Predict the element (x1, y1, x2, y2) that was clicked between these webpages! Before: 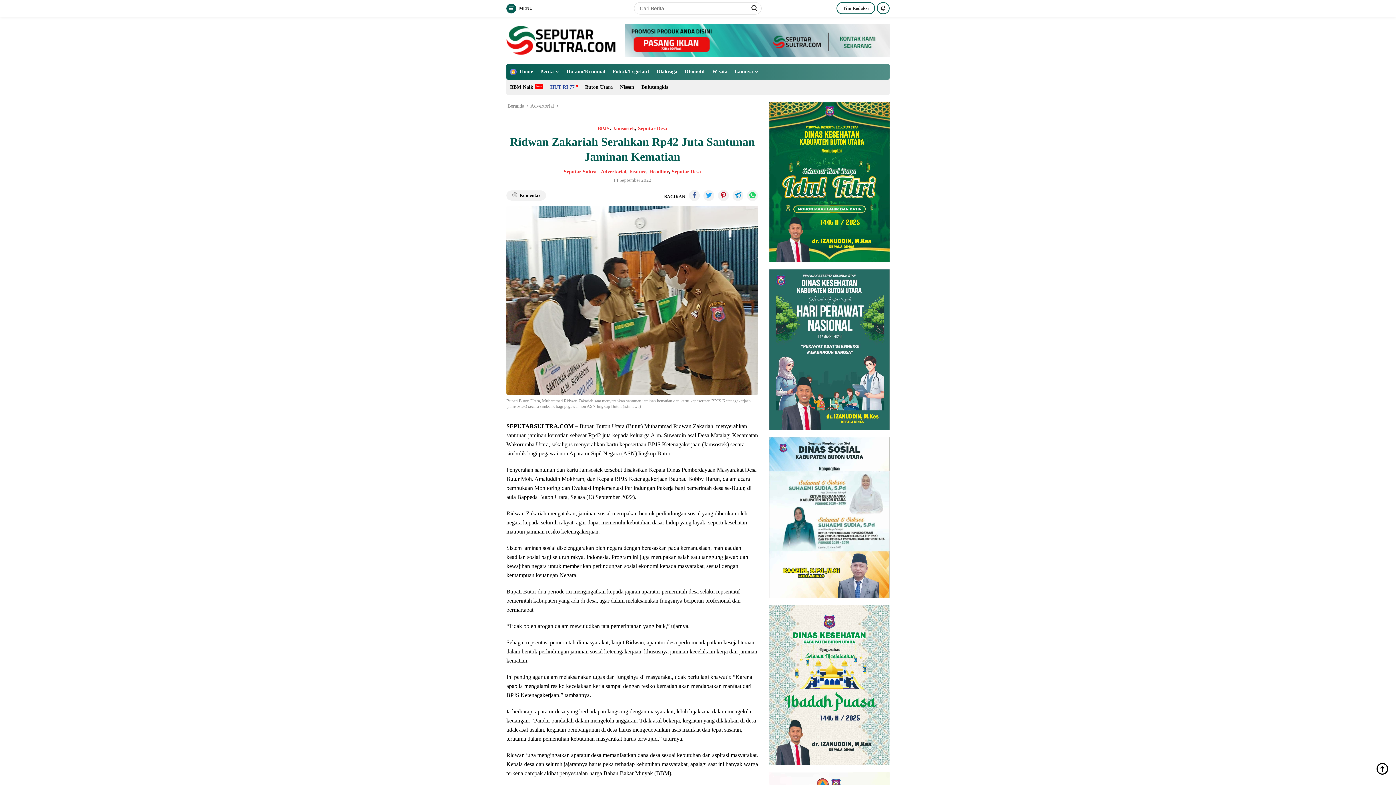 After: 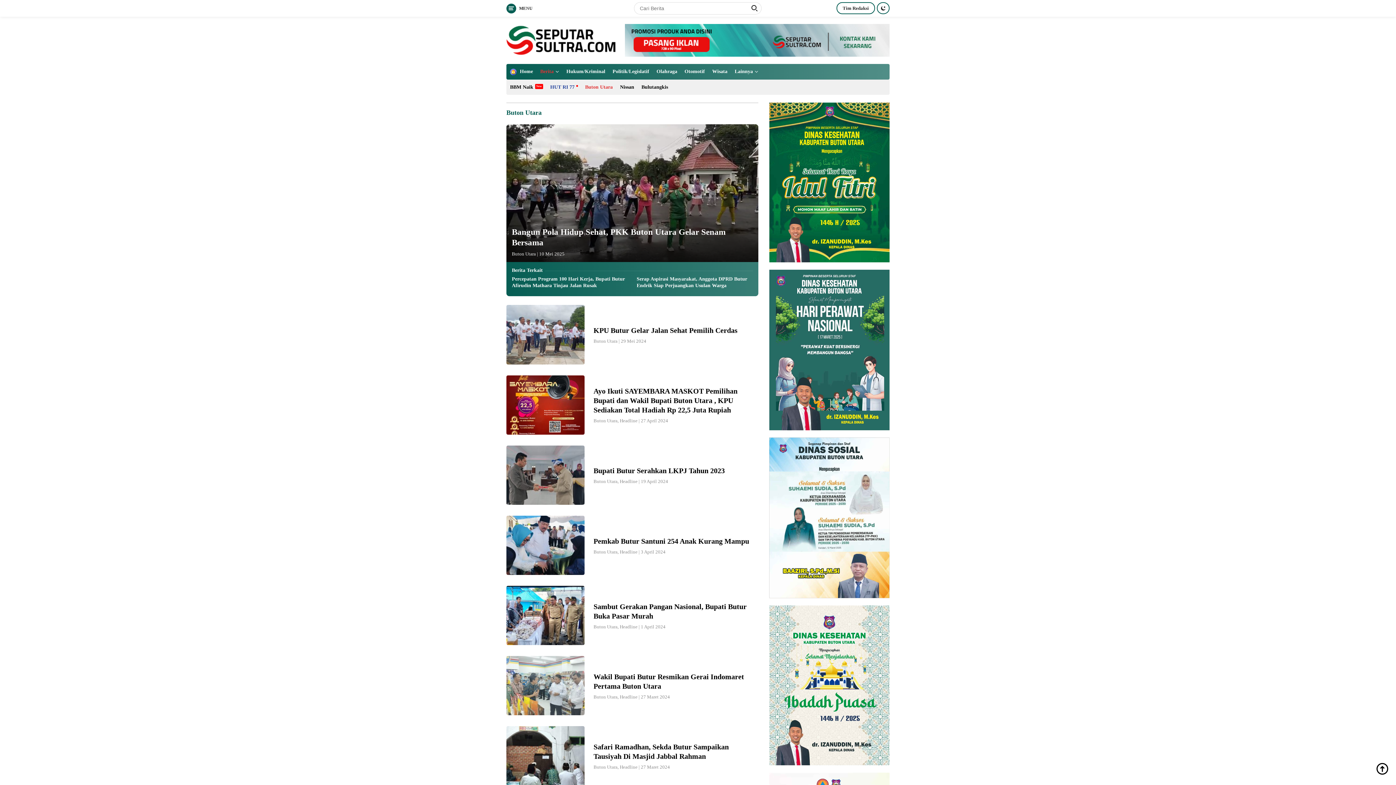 Action: label: Buton Utara bbox: (581, 79, 616, 94)